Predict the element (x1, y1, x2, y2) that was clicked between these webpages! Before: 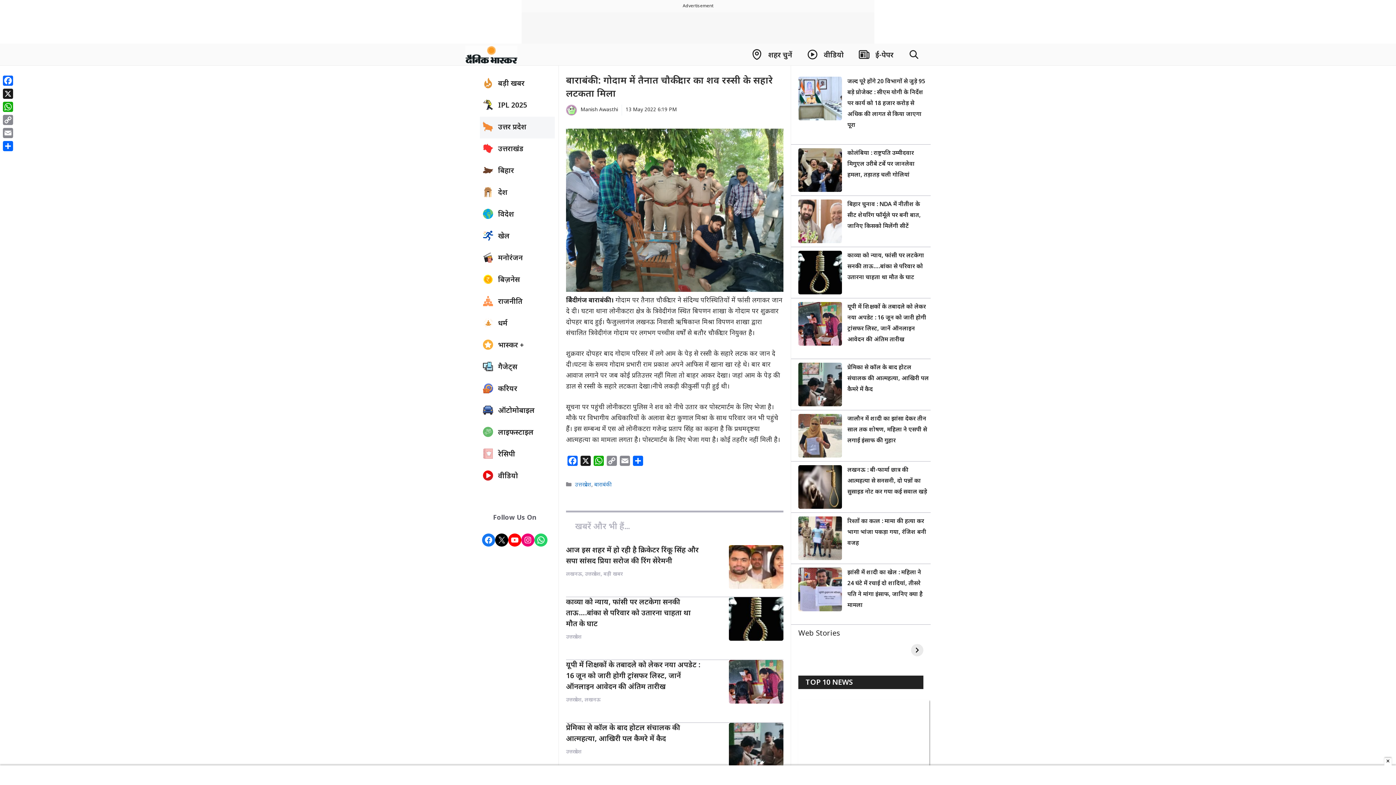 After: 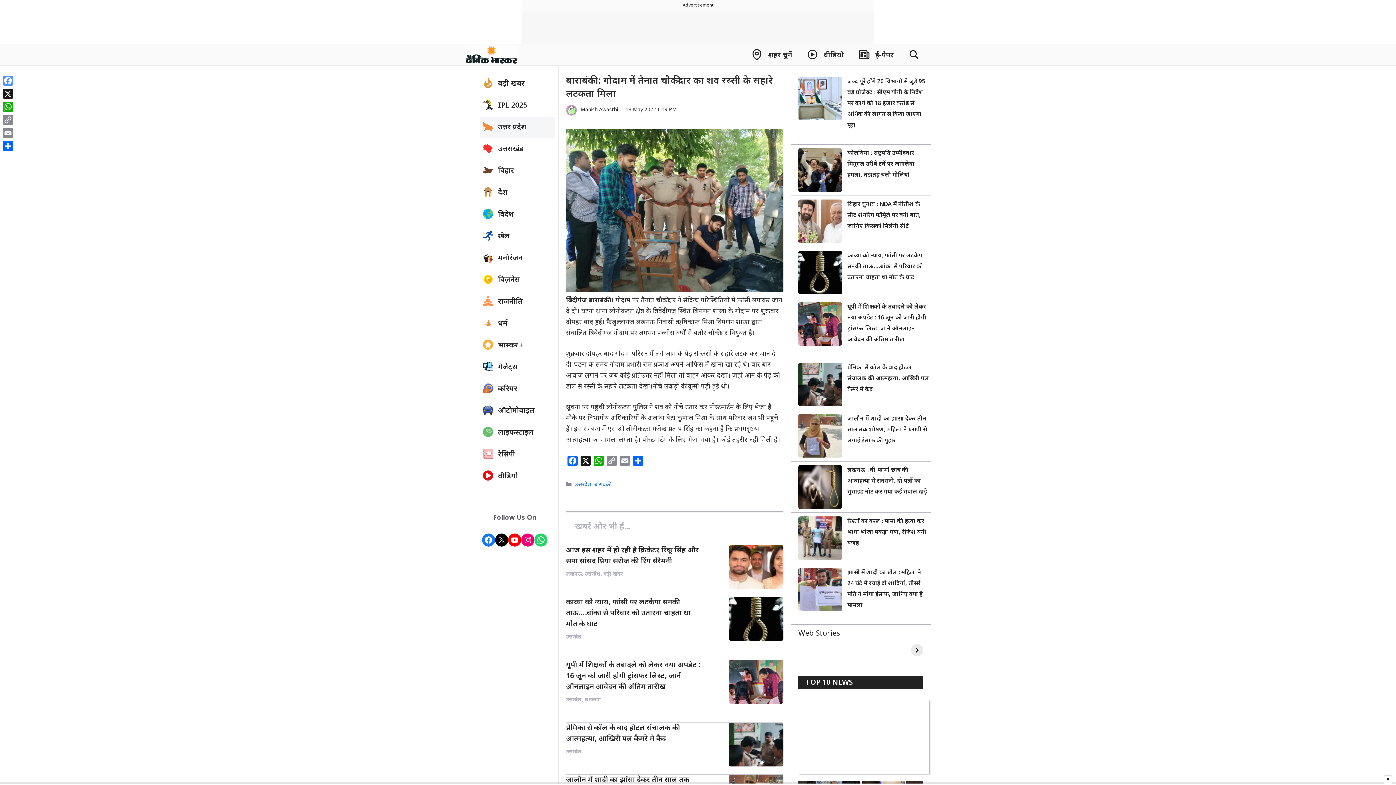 Action: label: Facebook bbox: (1, 74, 14, 87)